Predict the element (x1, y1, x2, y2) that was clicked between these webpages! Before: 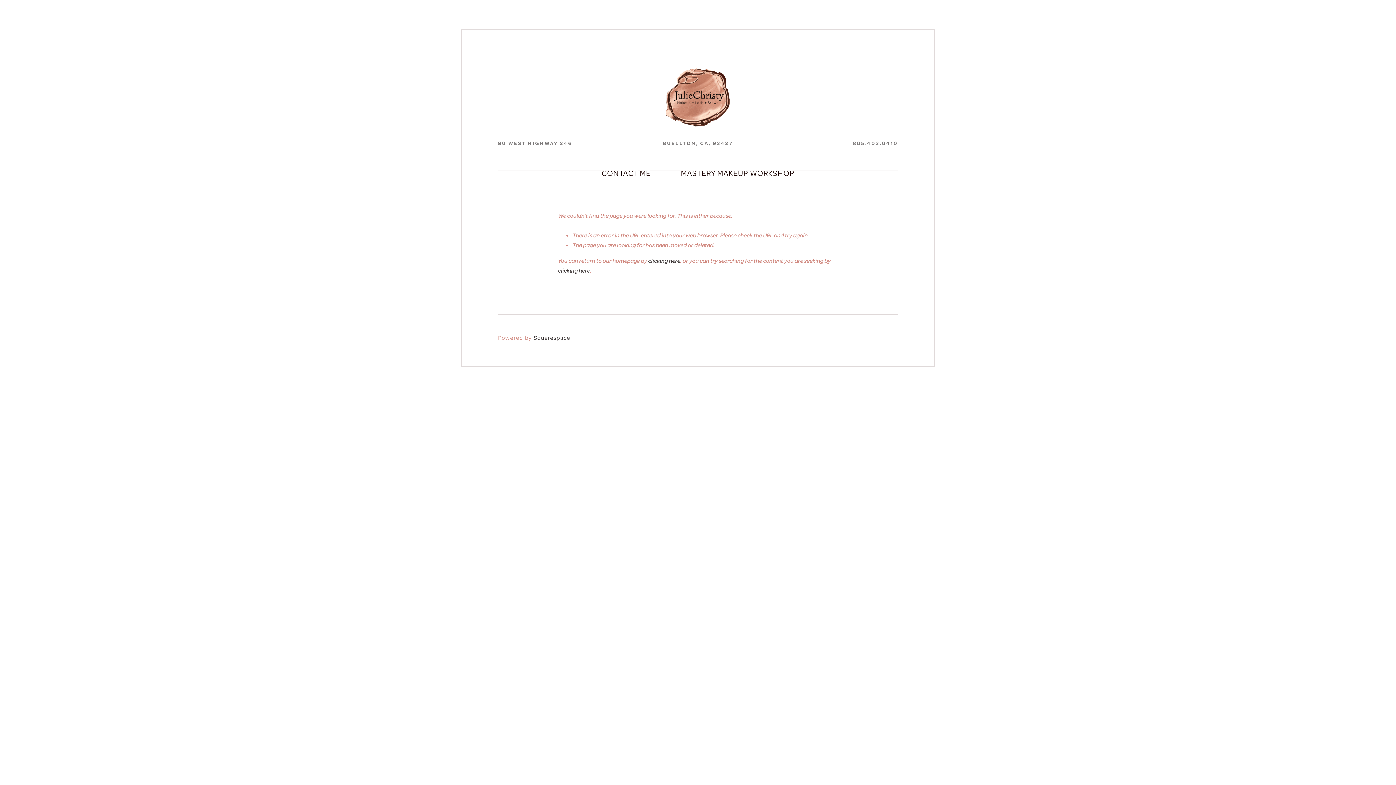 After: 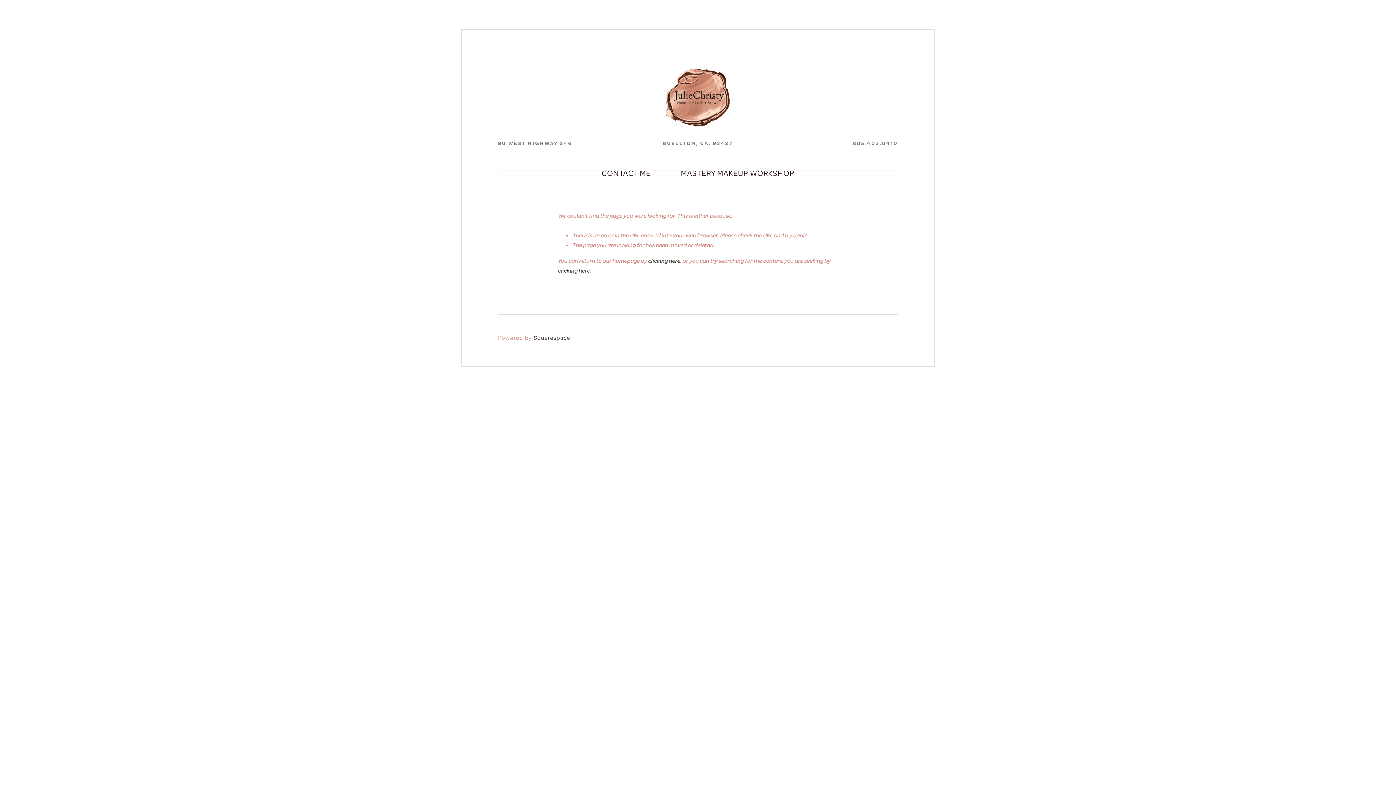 Action: label: Juliechristy.hm@gmail.com bbox: (886, 333, 898, 345)